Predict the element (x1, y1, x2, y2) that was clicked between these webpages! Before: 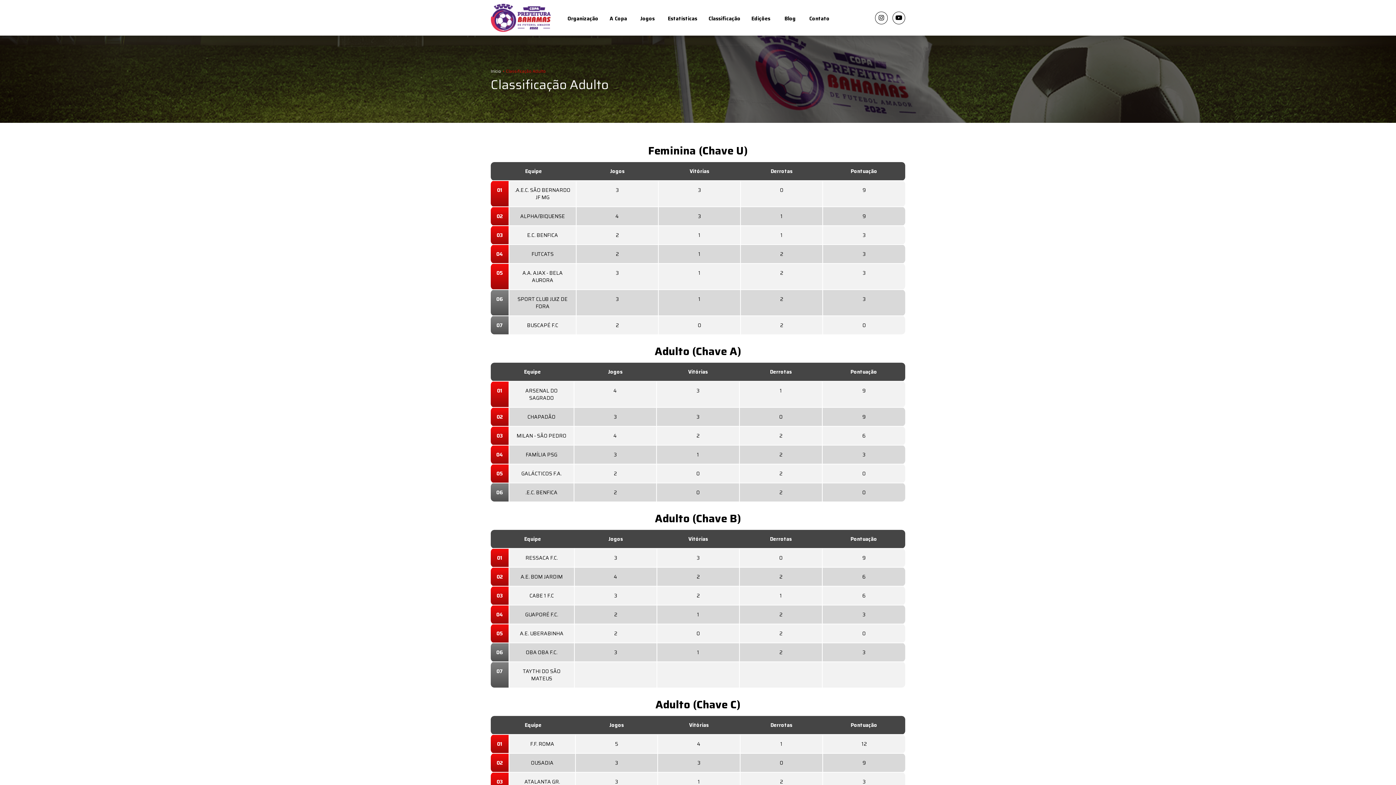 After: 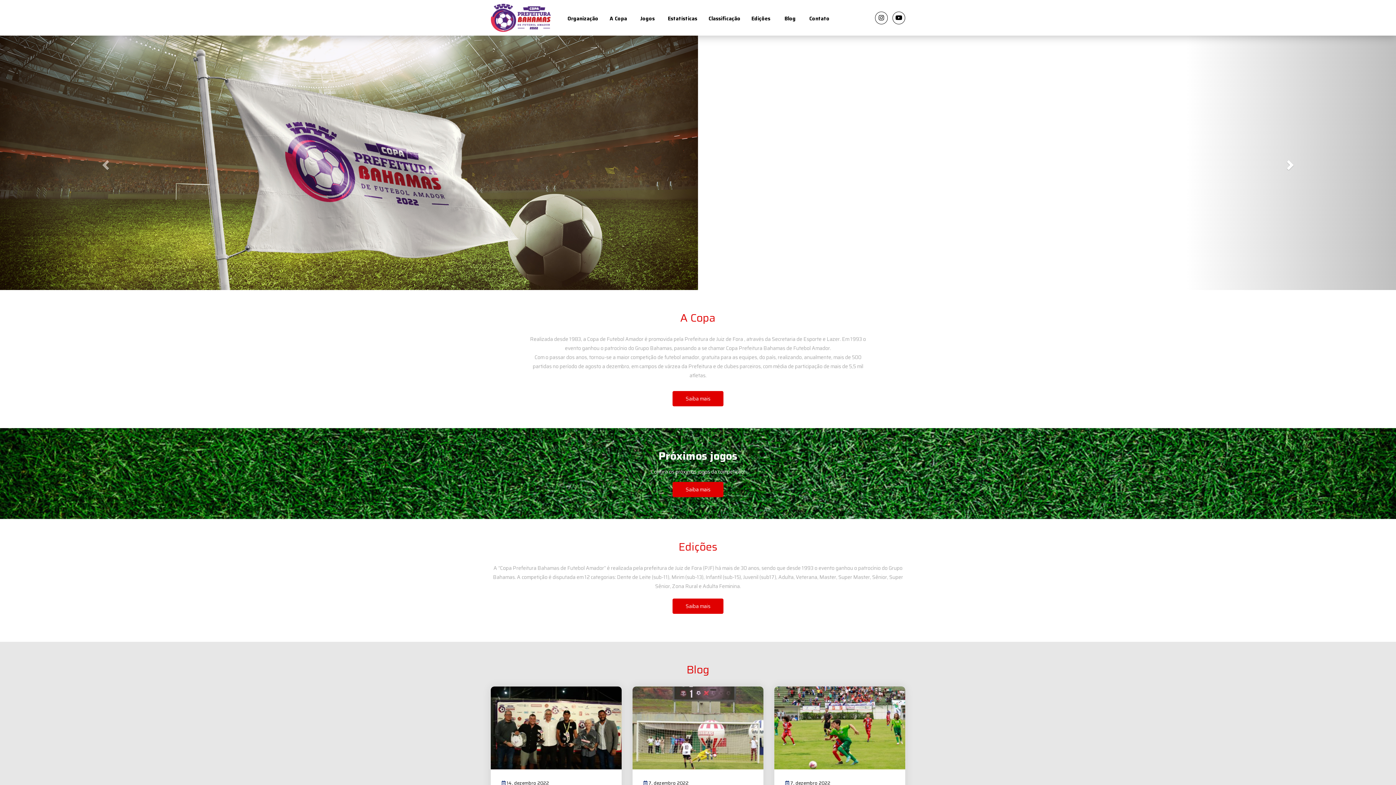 Action: bbox: (490, 3, 550, 32)